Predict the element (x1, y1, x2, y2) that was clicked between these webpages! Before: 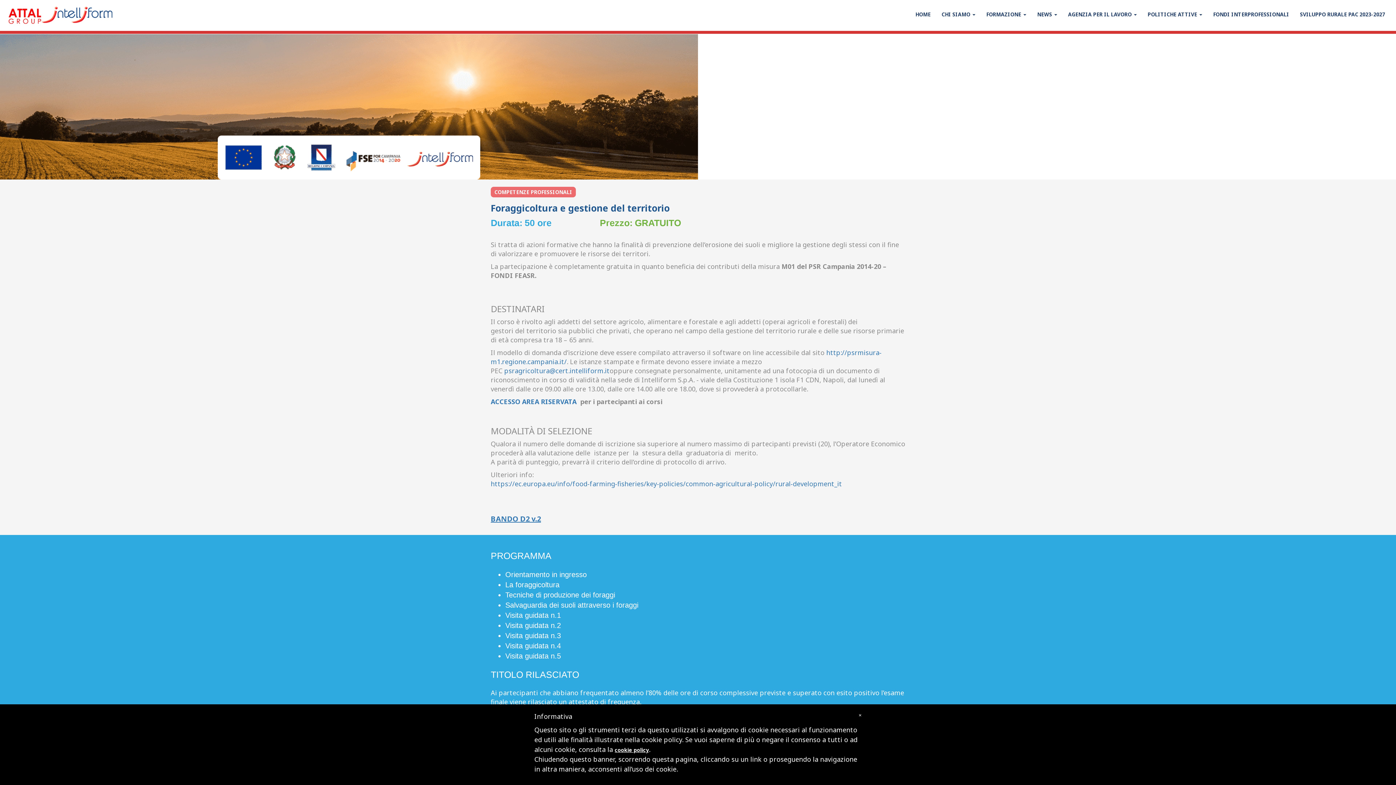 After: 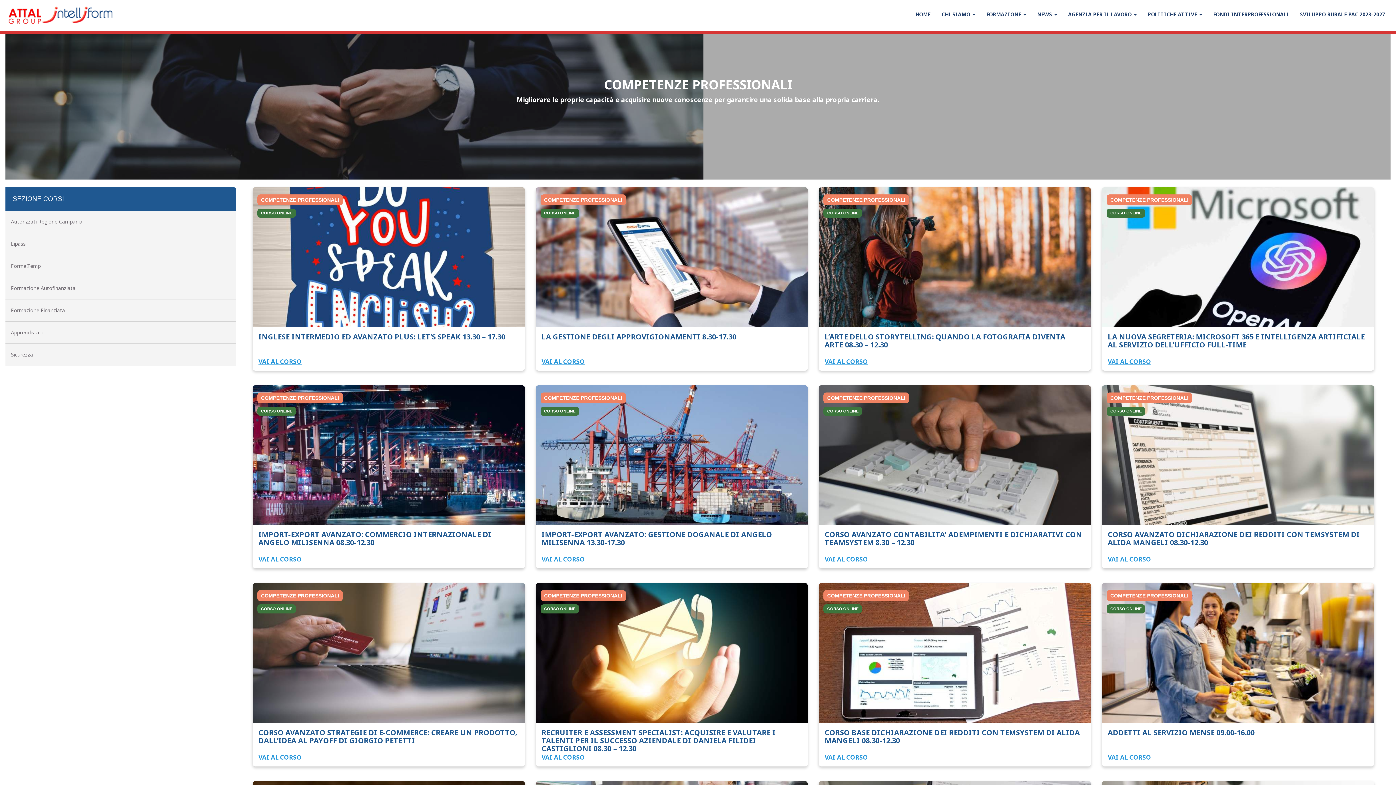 Action: bbox: (490, 186, 576, 197) label: COMPETENZE PROFESSIONALI